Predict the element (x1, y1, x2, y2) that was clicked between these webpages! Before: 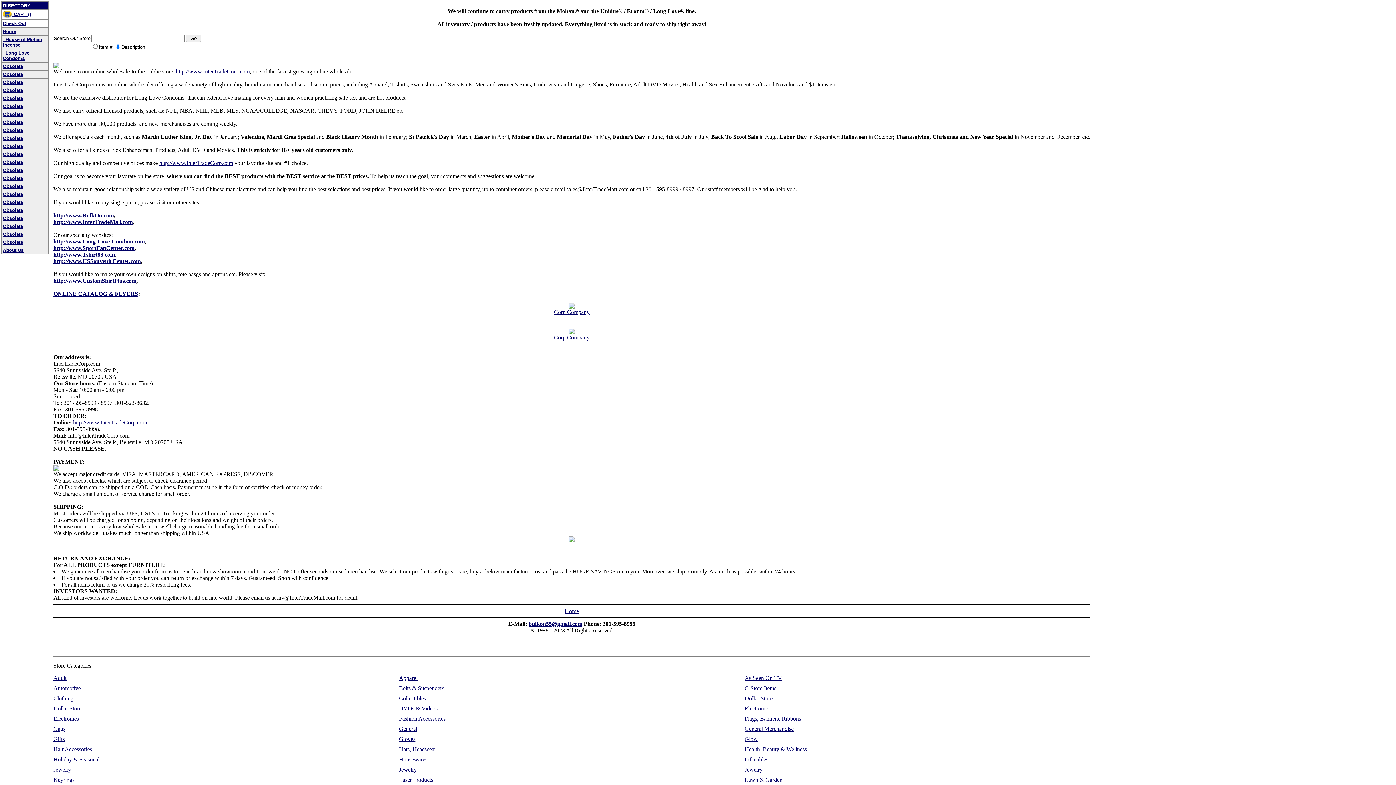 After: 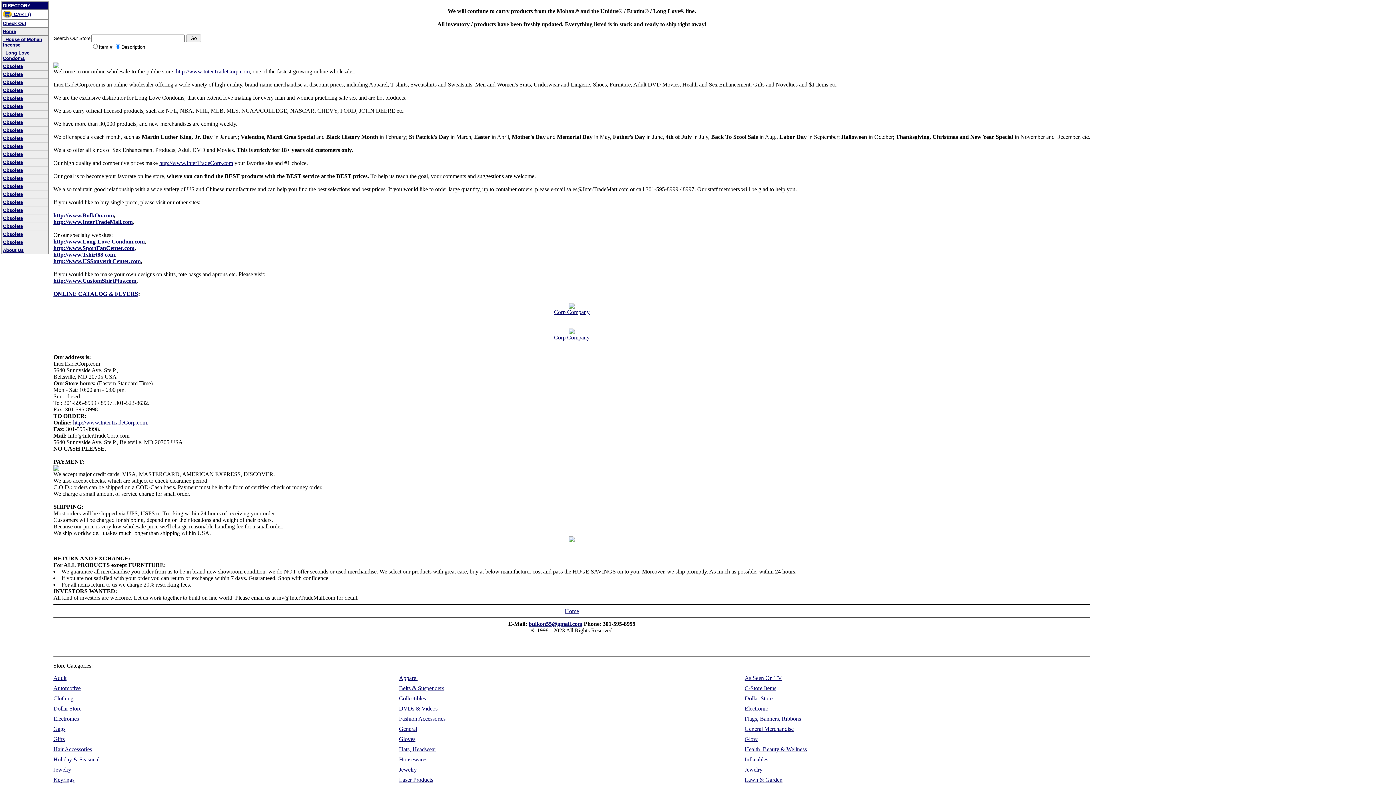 Action: bbox: (53, 354, 152, 425) label: 

Our address is:
InterTradeCorp.com
5640 Sunnyside Ave. Ste P.,
Beltsville, MD 20705 USA
Our Store hours: (Eastern Standard Time)
Mon - Sat: 10:00 am - 6:00 pm.
Sun: closed.
Tel: 301-595-8999 / 8997. 301-523-8632.
Fax: 301-595-8998.
TO ORDER:
Online: 